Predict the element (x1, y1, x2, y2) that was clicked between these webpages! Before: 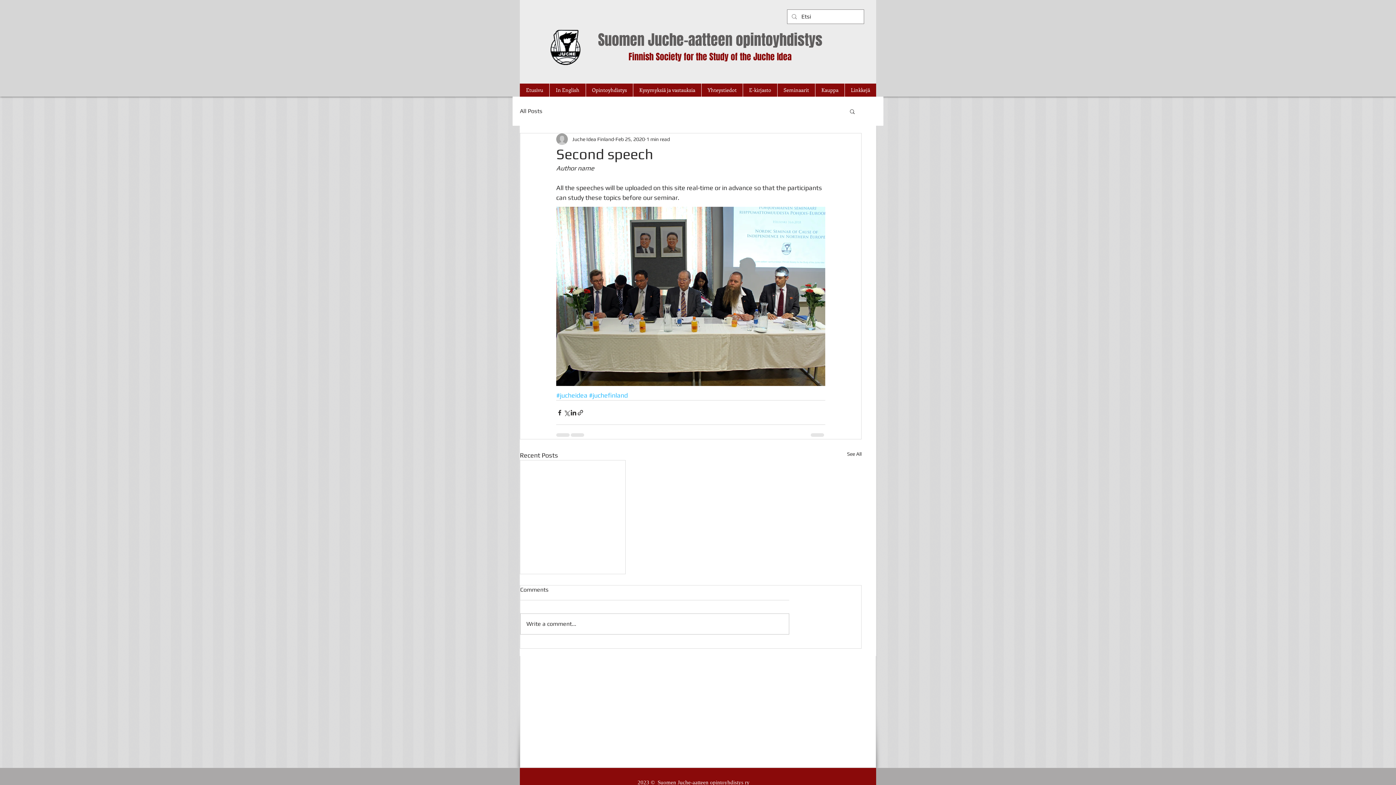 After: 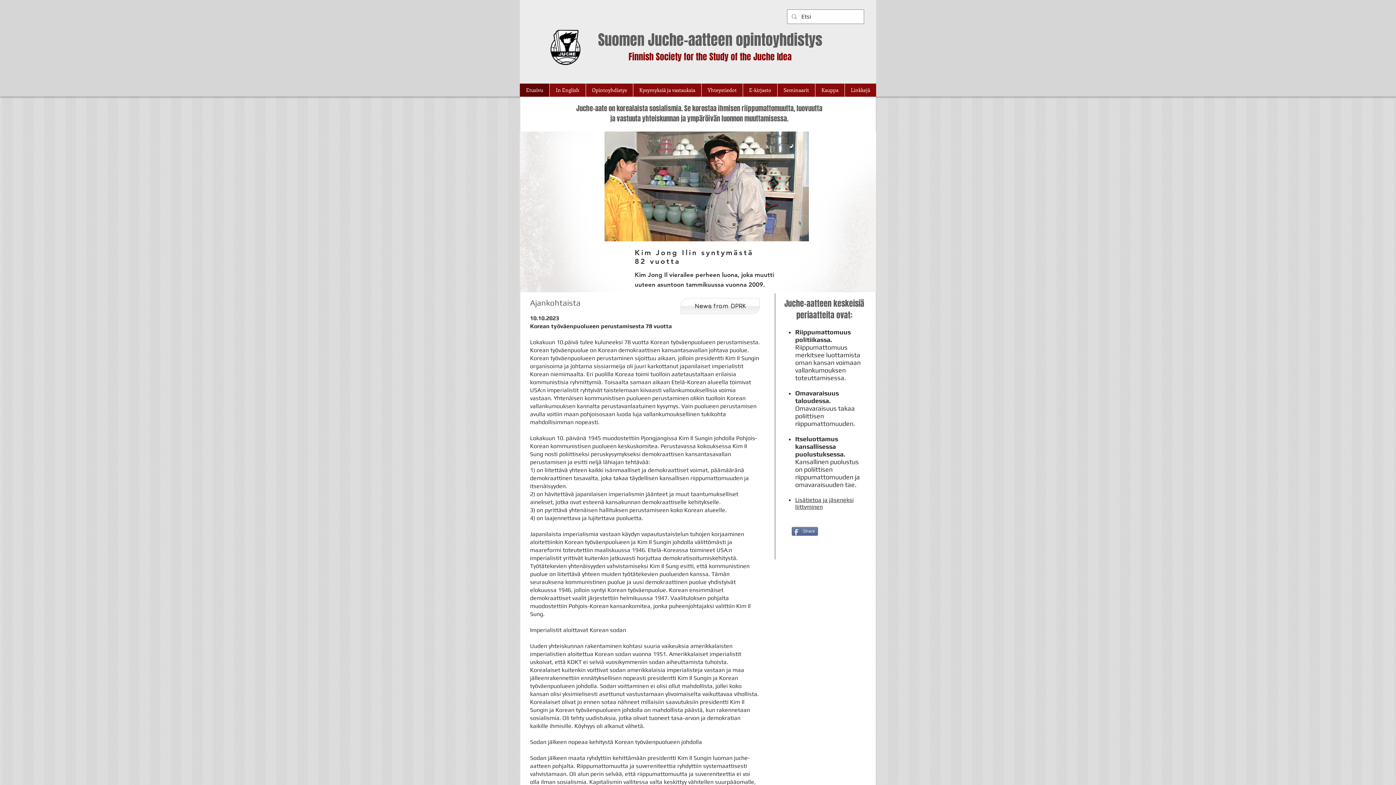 Action: bbox: (598, 29, 822, 50) label: Suomen Juche-aatteen opintoyhdistys